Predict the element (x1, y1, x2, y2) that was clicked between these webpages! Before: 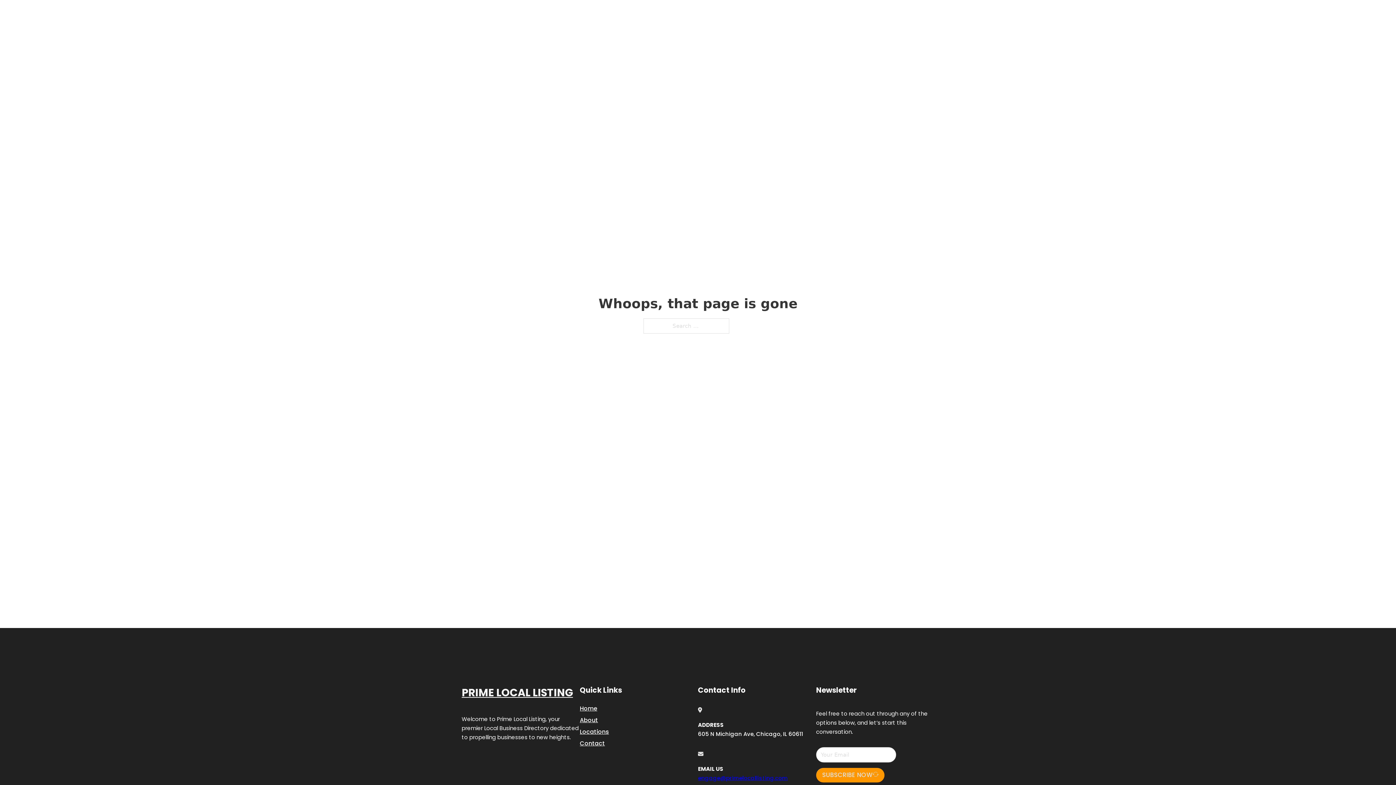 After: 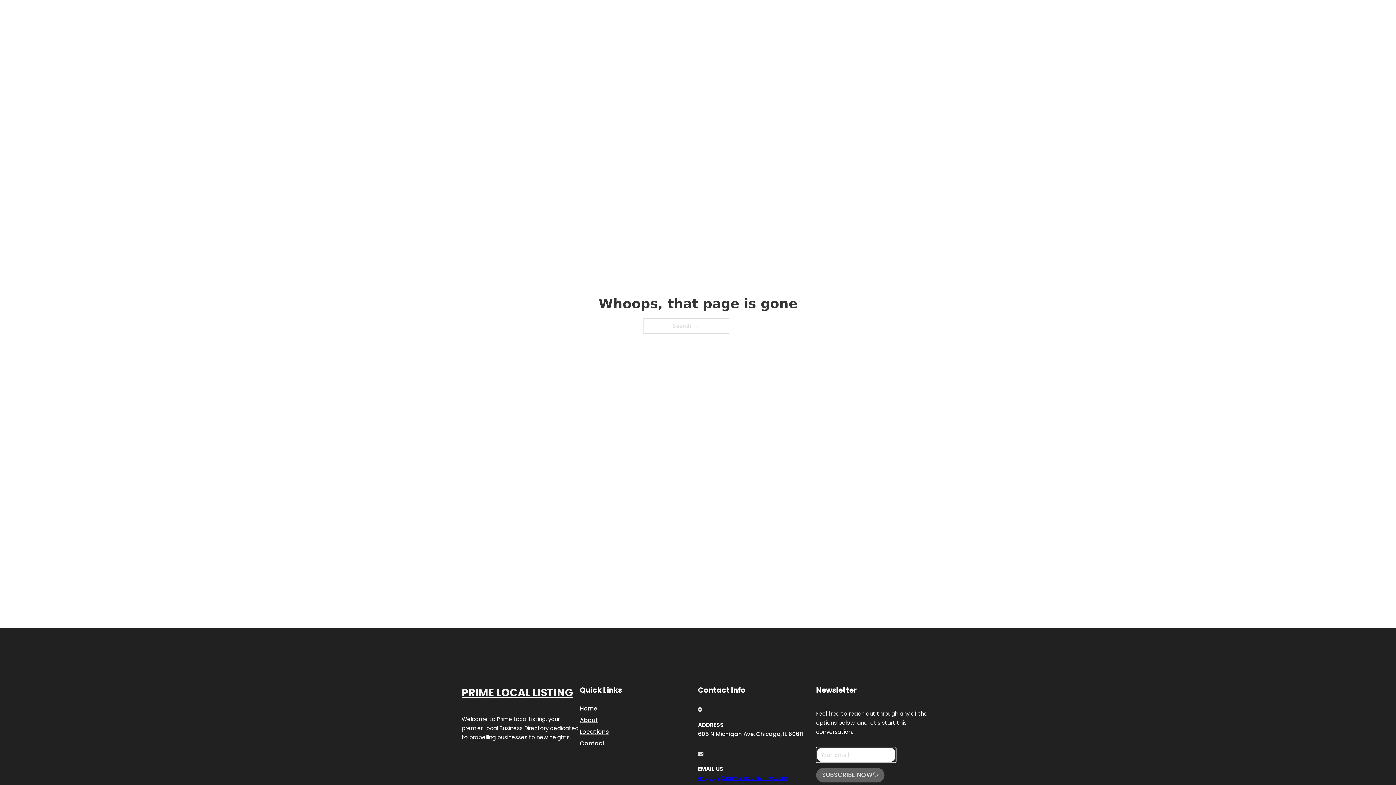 Action: label: SUBSCRIBE NOW bbox: (816, 768, 884, 782)